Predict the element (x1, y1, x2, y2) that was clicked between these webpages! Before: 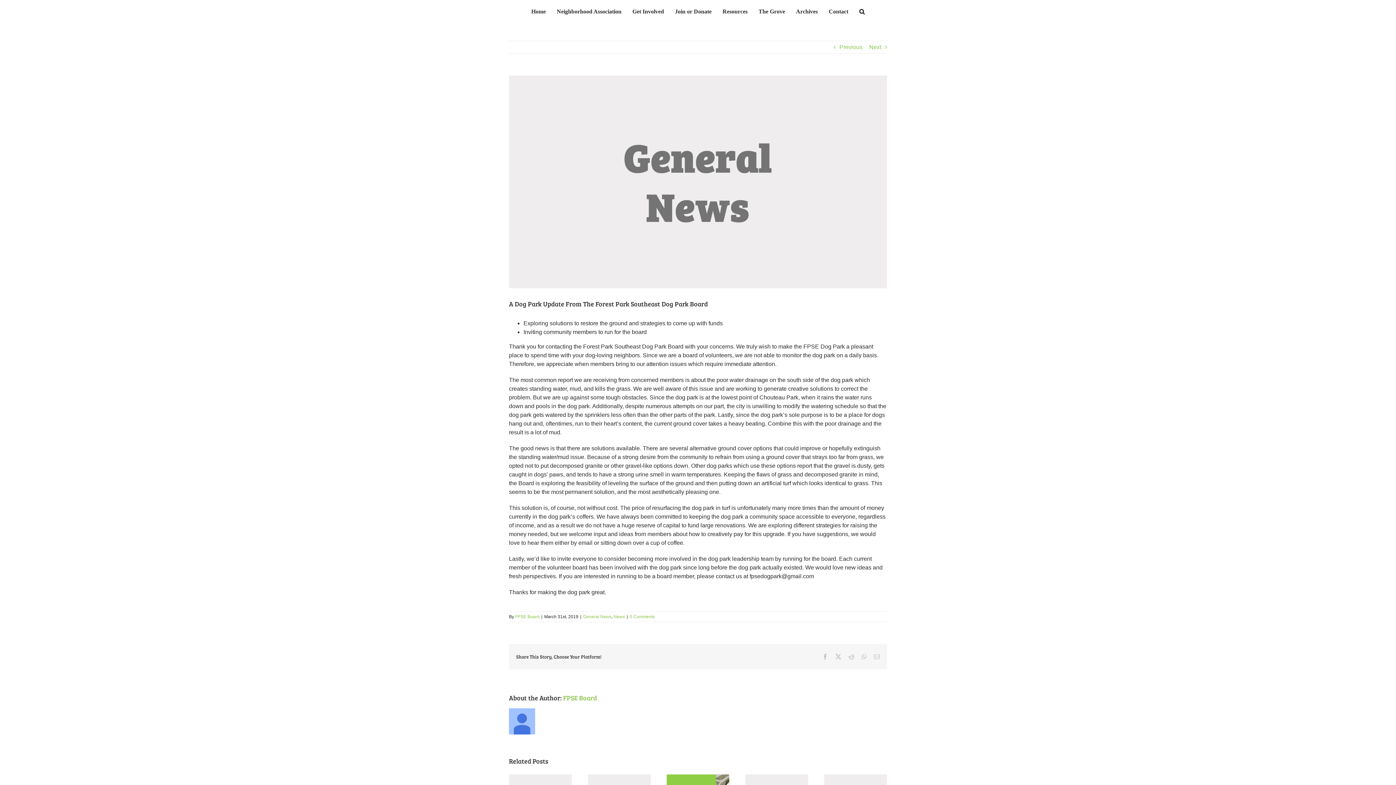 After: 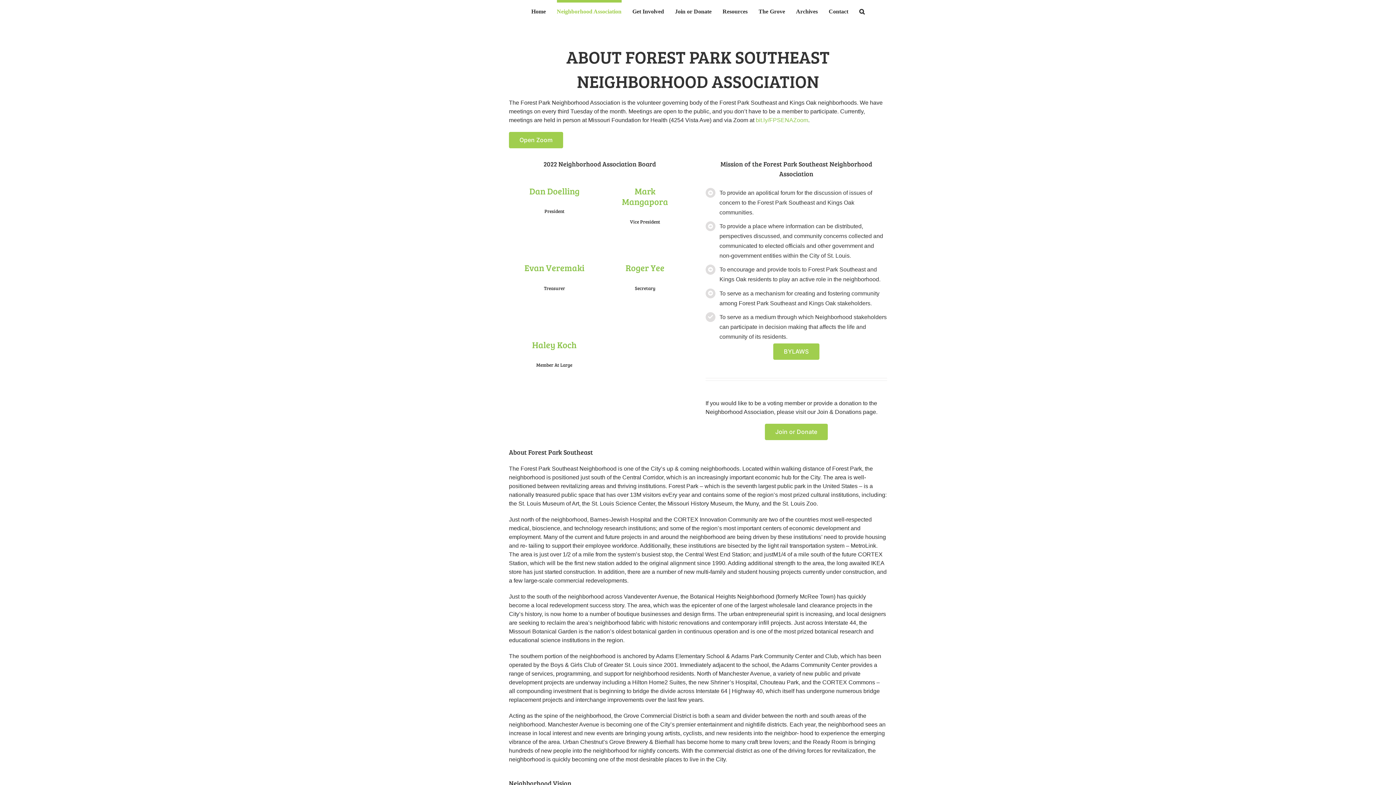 Action: bbox: (556, 0, 621, 20) label: Neighborhood Association